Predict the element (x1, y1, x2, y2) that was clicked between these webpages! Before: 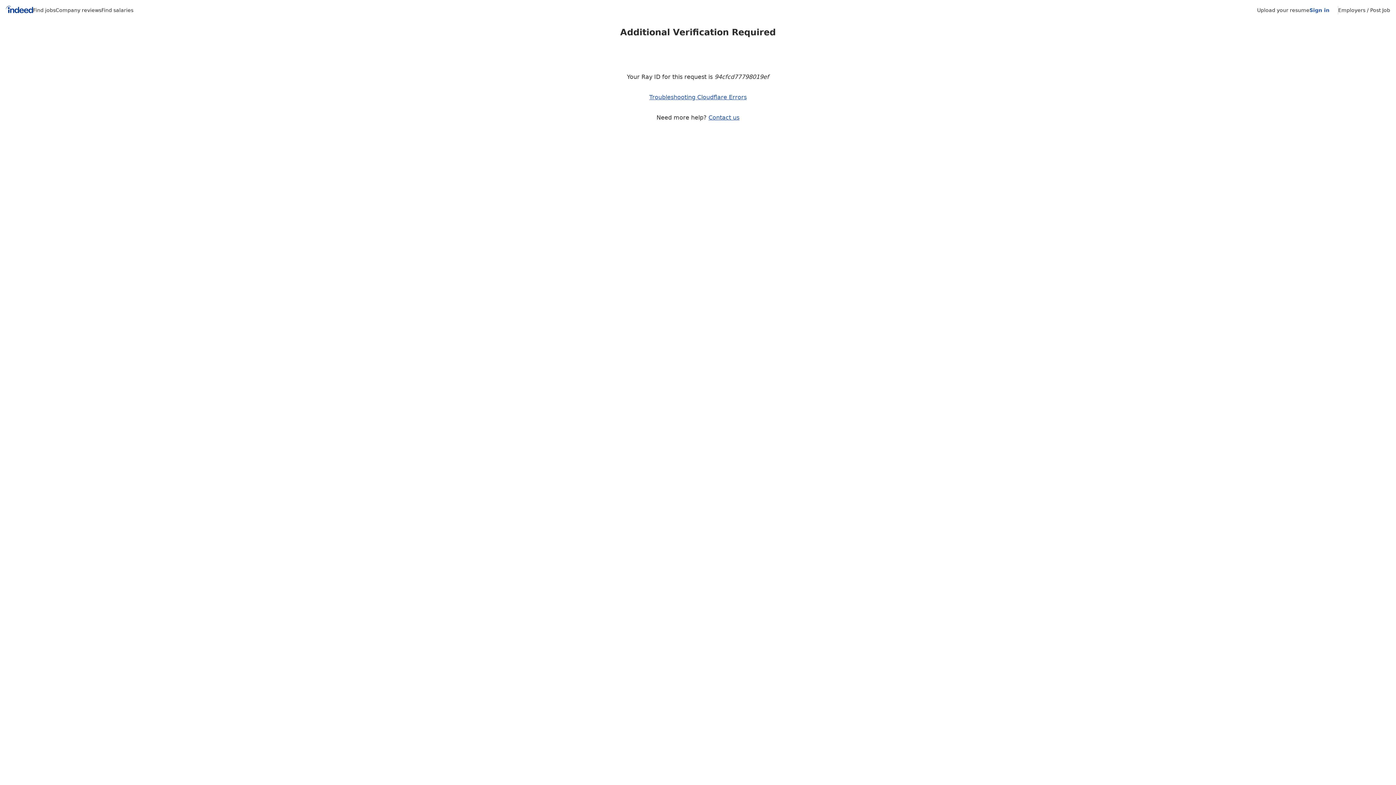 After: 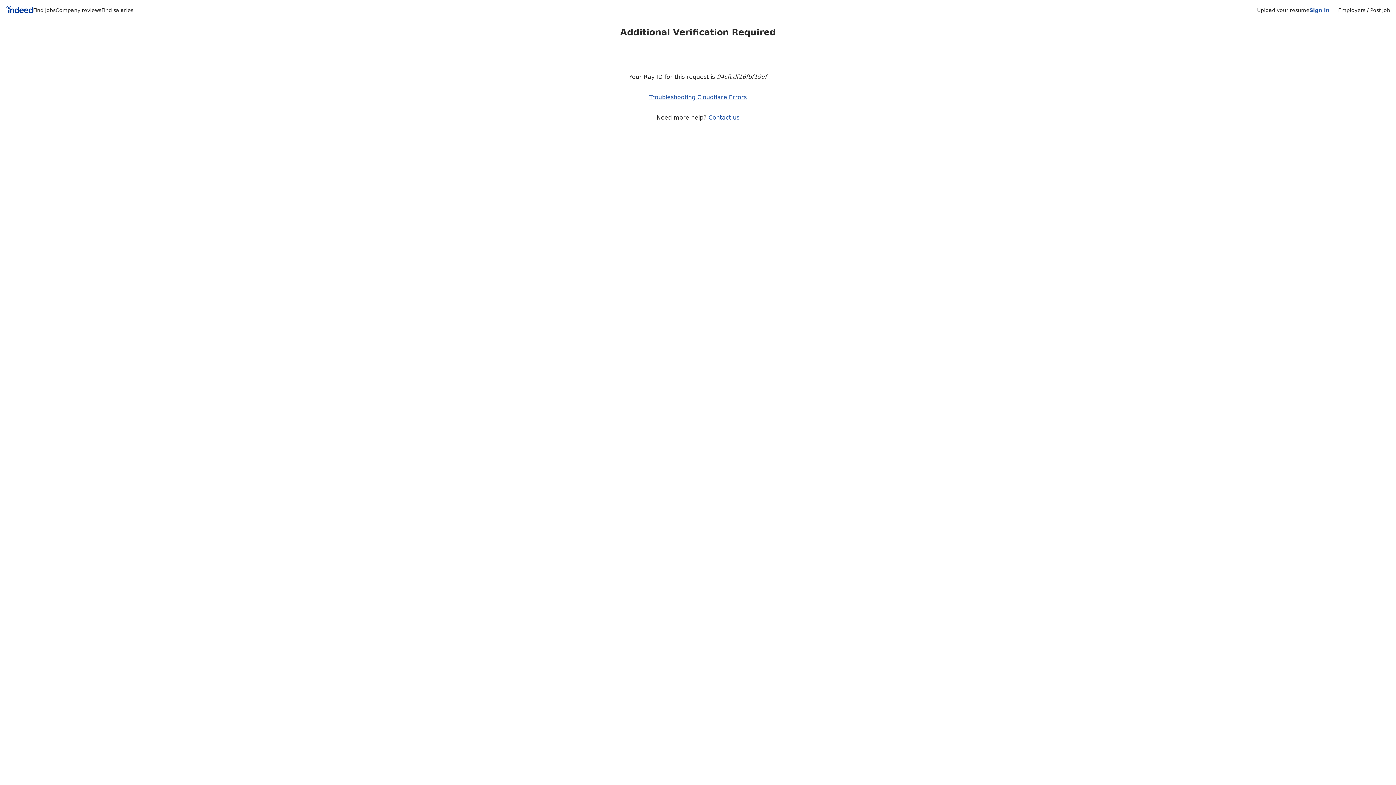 Action: bbox: (1309, 7, 1329, 13) label: Sign in